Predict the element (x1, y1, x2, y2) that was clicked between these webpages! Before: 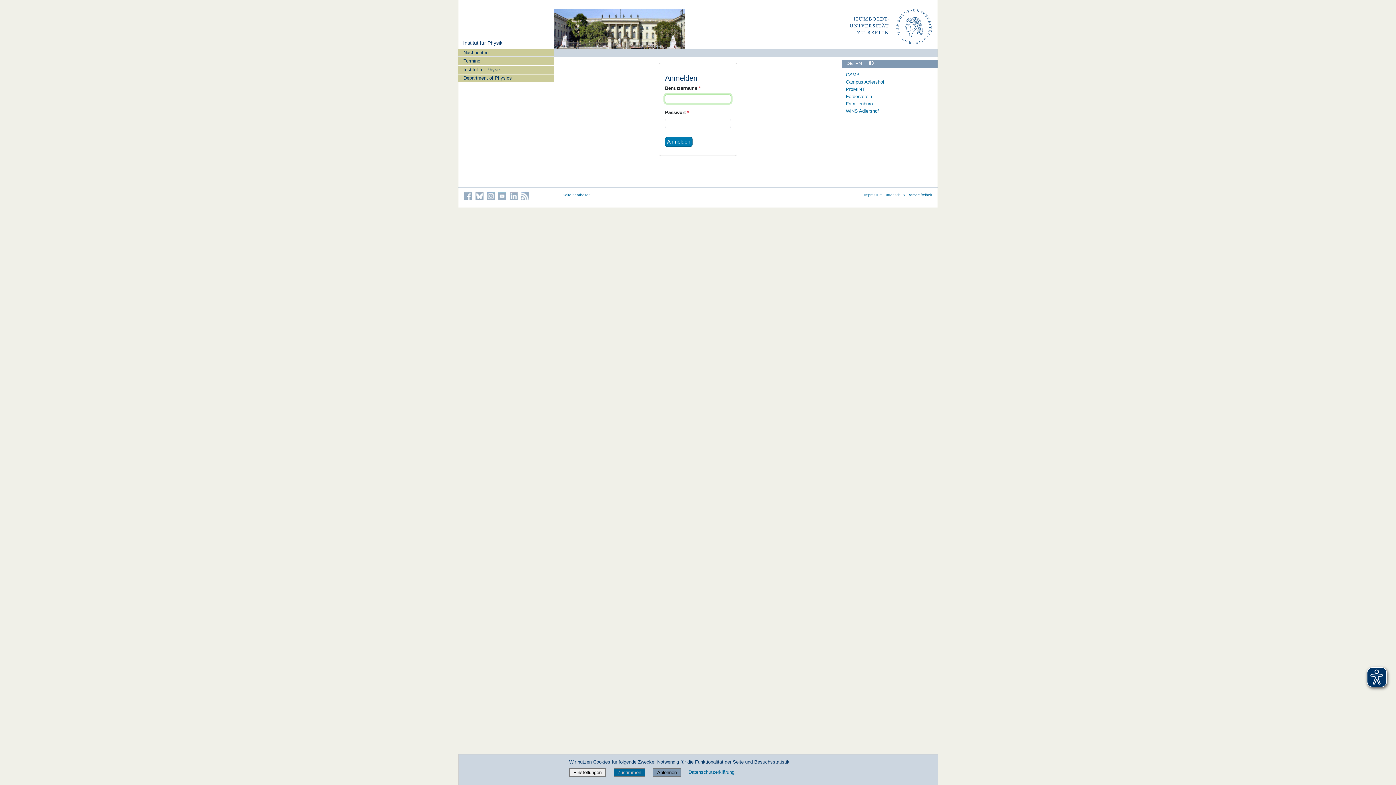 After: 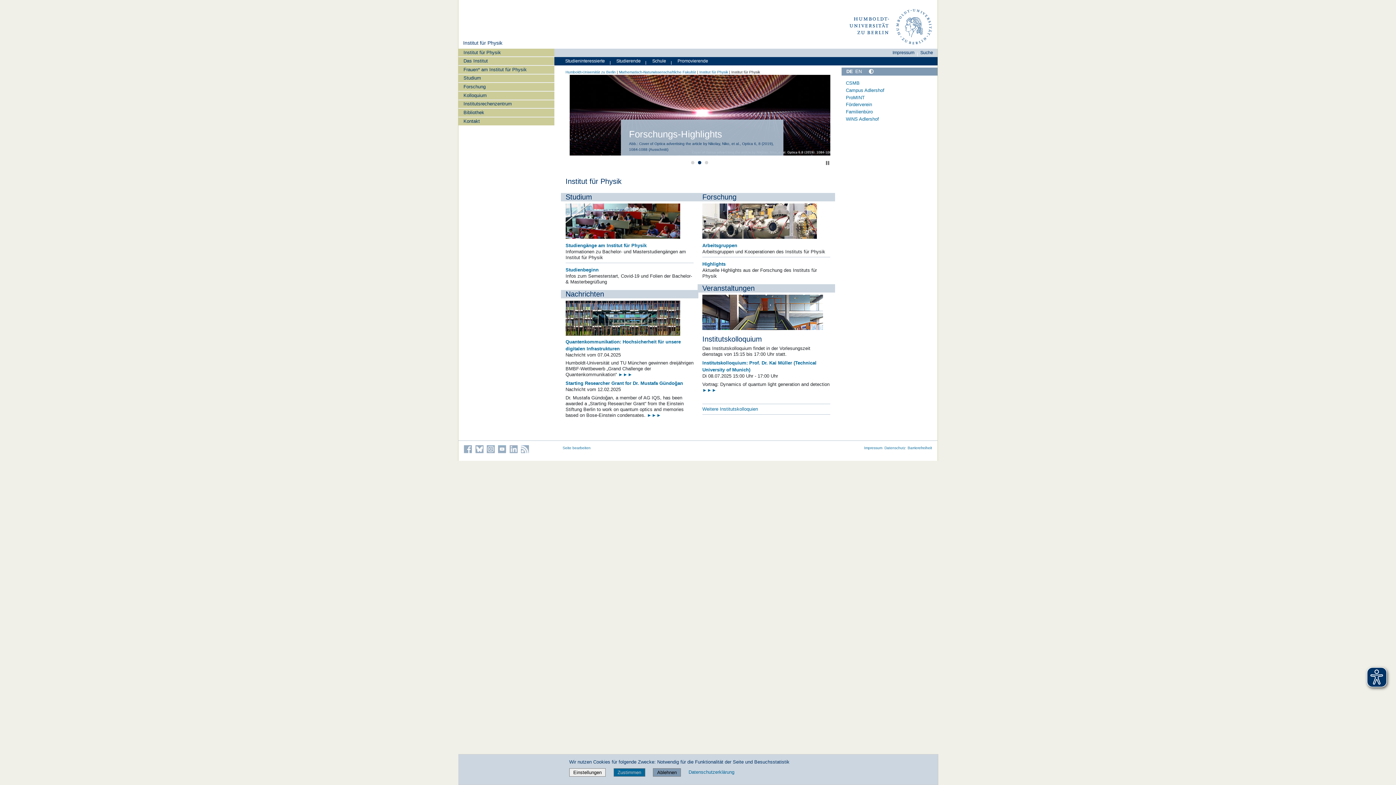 Action: bbox: (554, 8, 685, 48)